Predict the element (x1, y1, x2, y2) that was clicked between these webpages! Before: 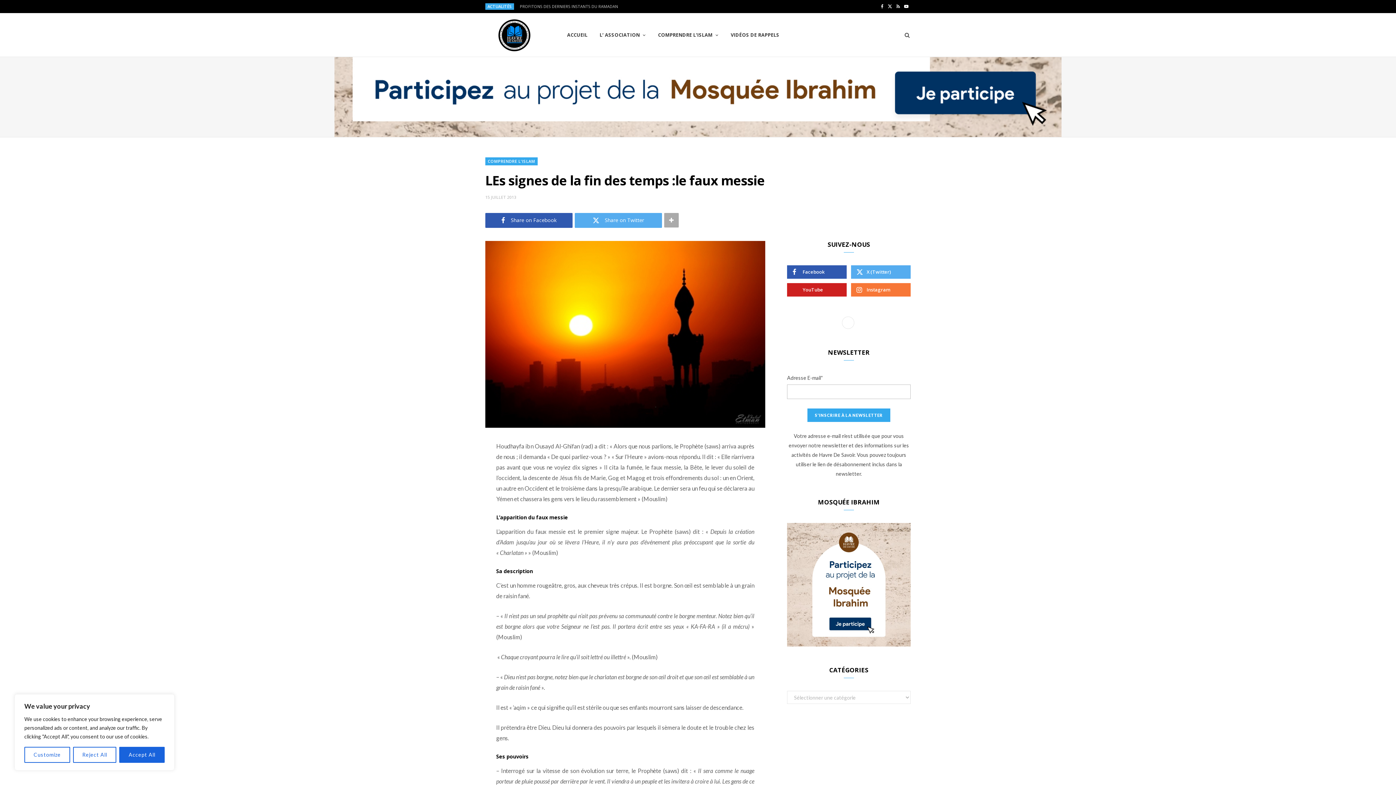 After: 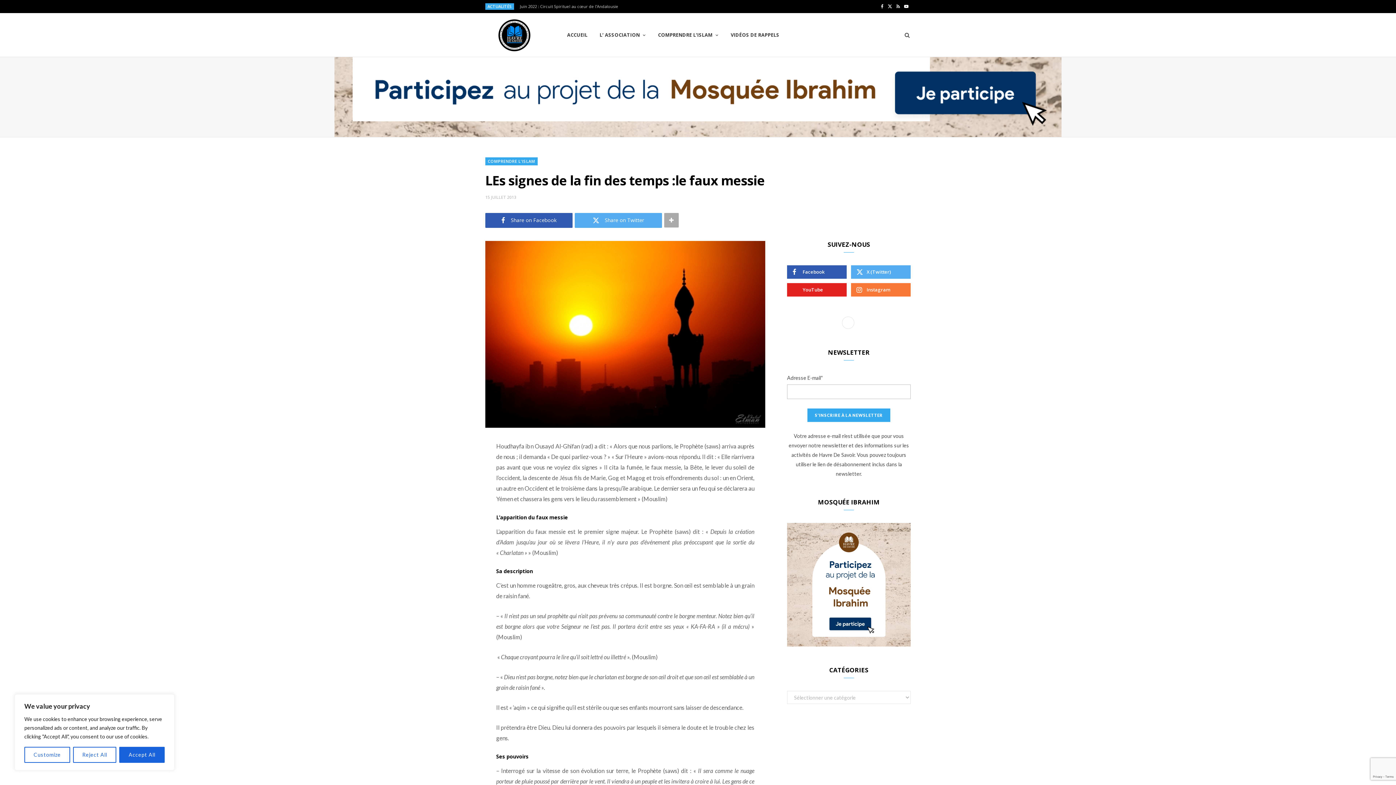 Action: bbox: (787, 283, 846, 296) label: YouTube